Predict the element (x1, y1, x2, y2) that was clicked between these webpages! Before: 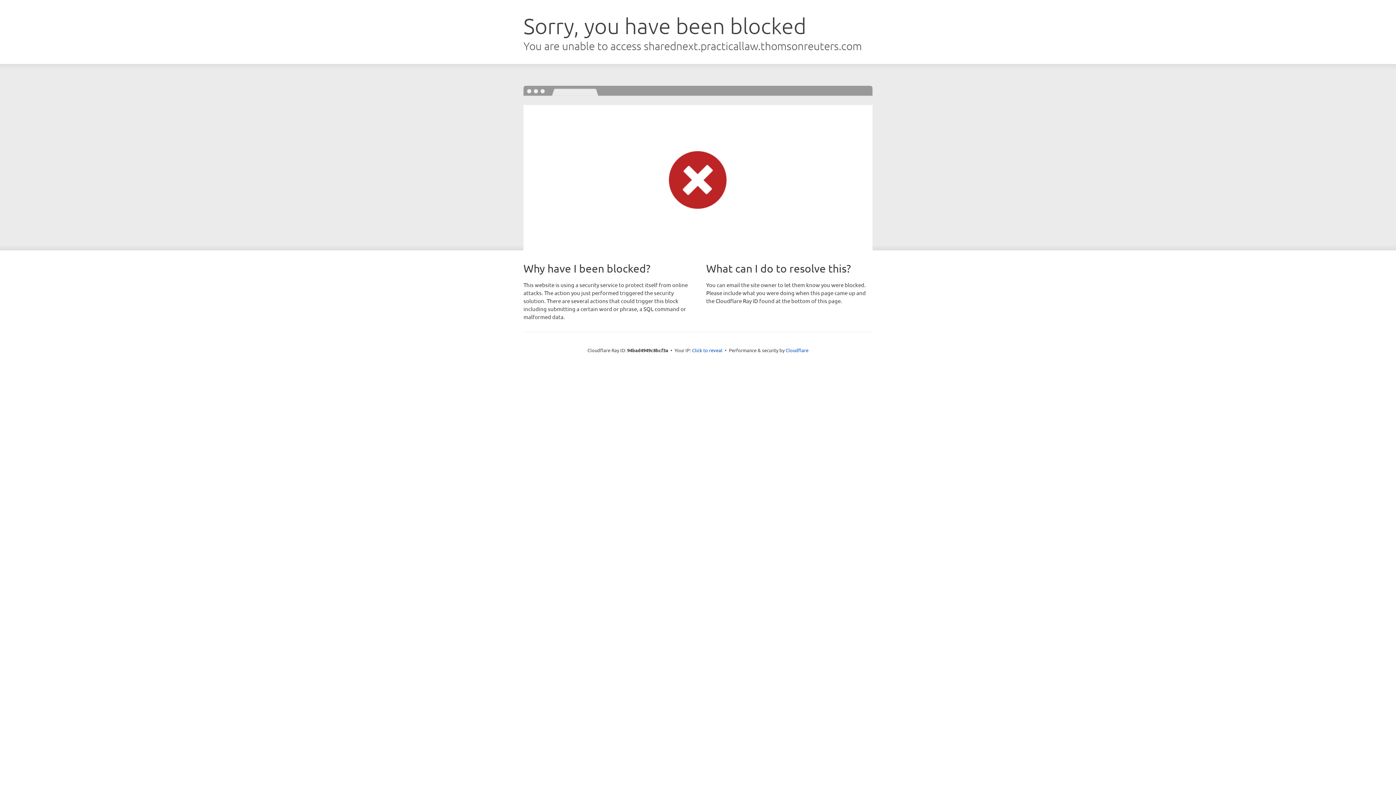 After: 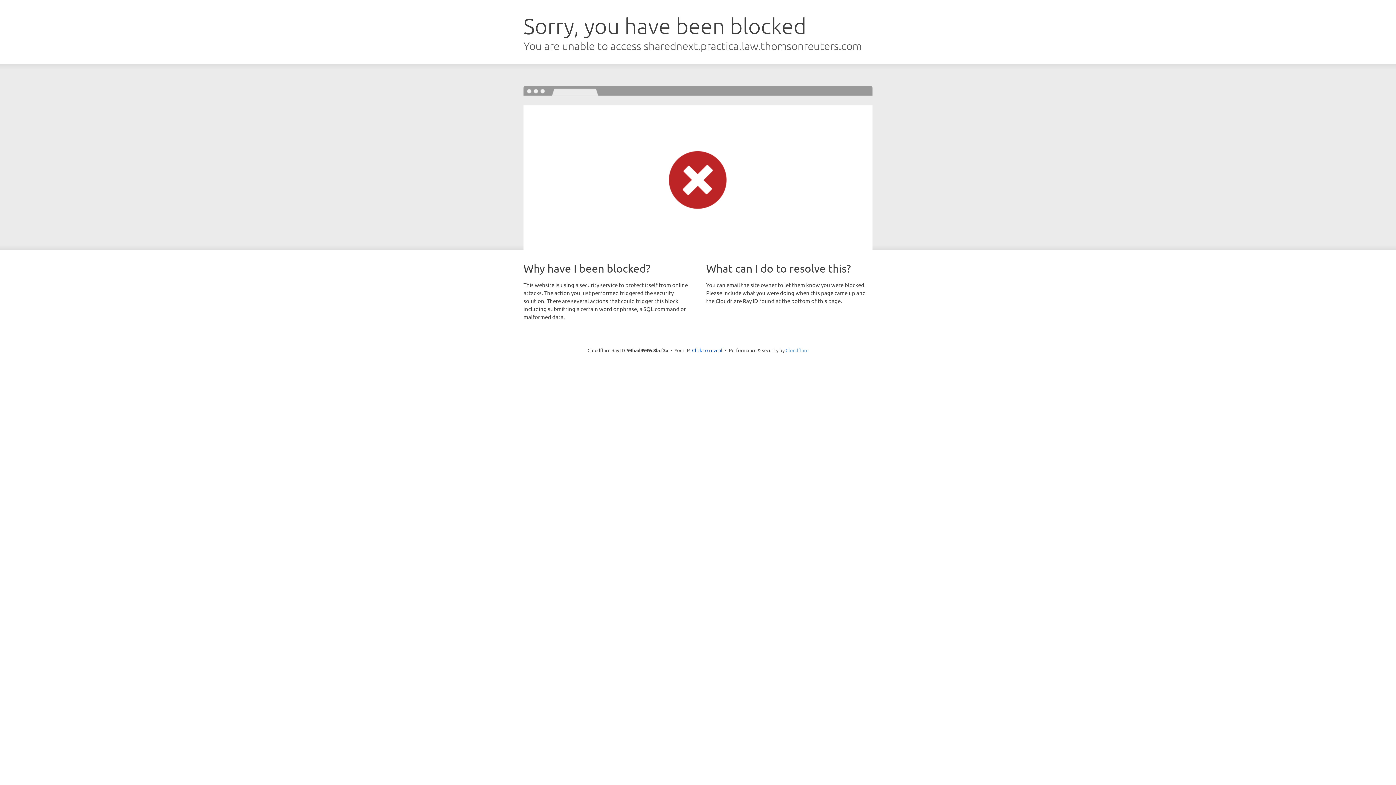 Action: label: Cloudflare bbox: (785, 347, 808, 353)